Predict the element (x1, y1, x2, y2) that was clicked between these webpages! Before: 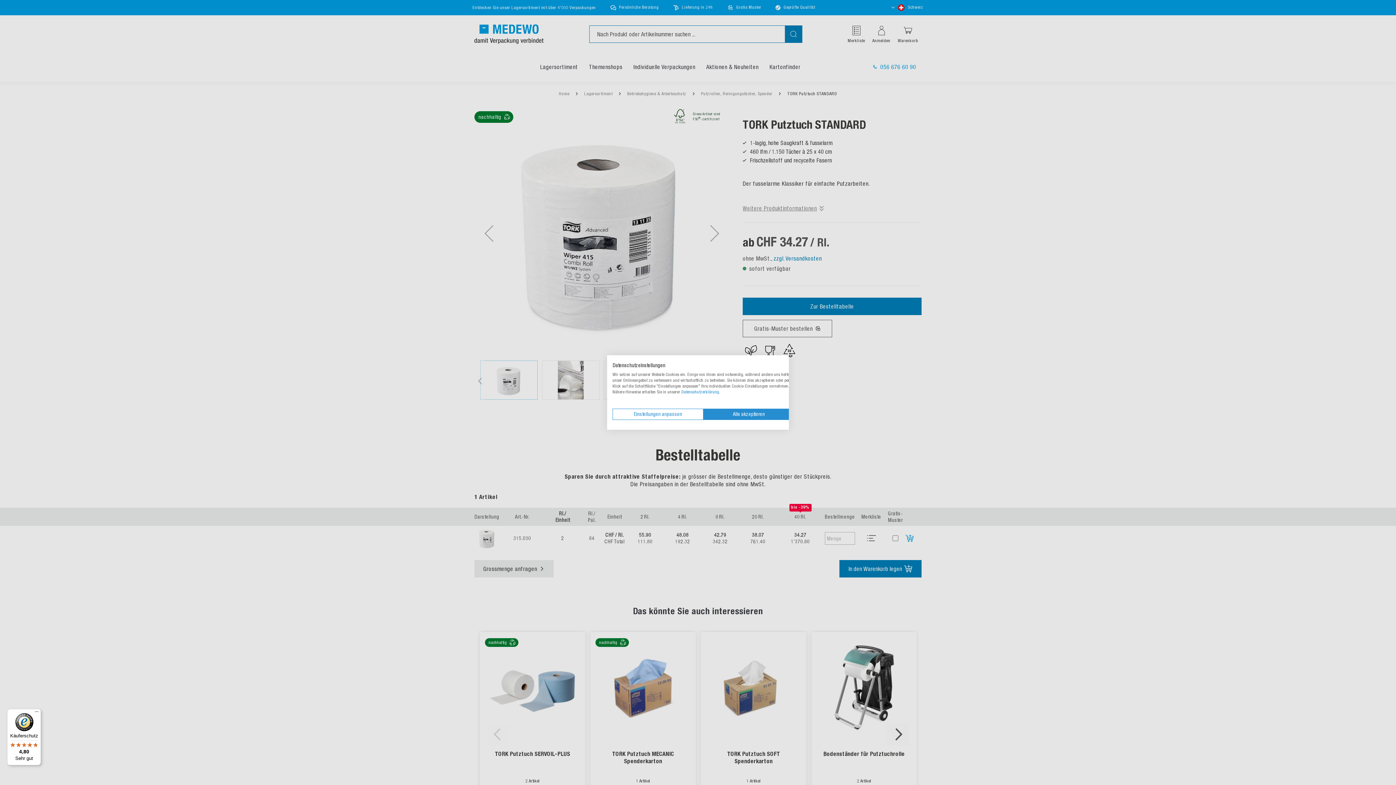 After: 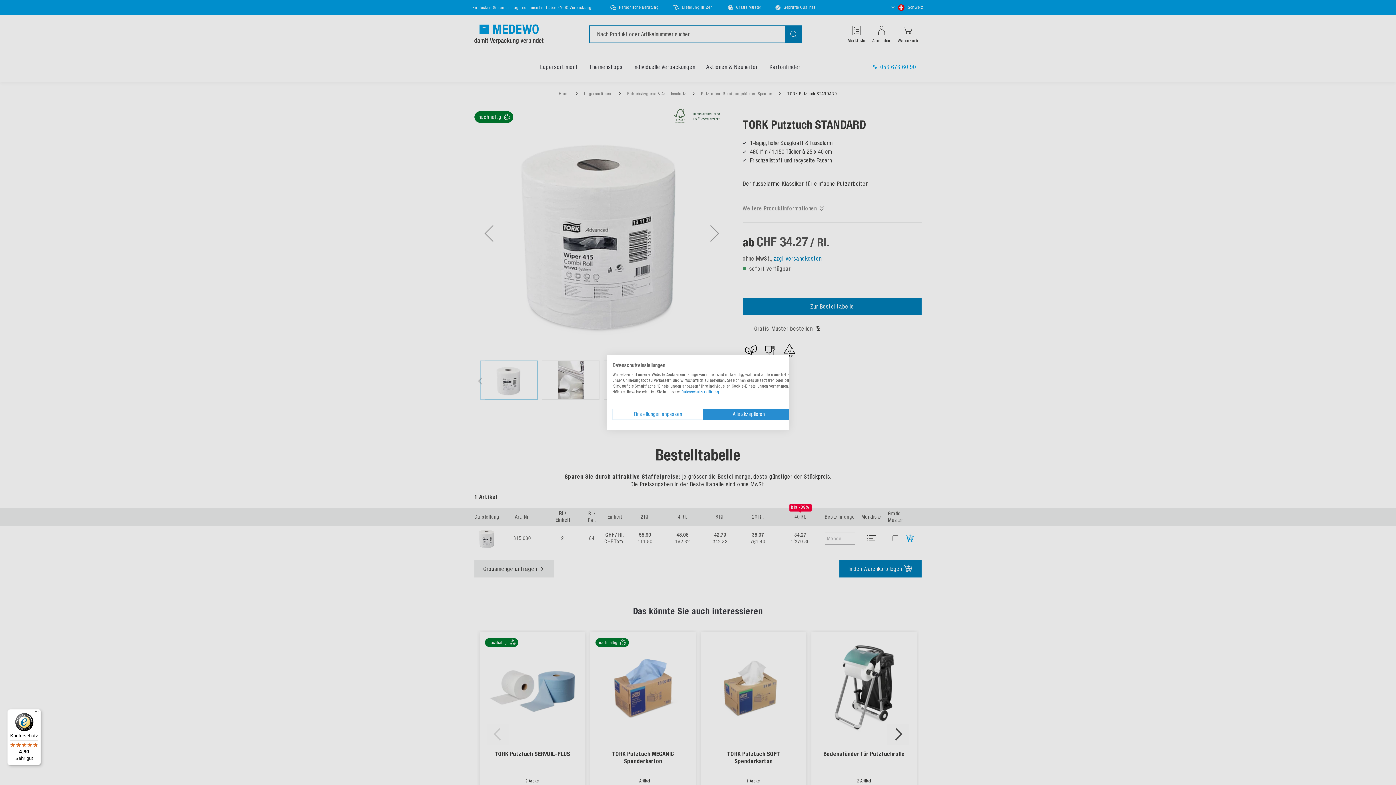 Action: label: Datenschutzerklärung bbox: (681, 389, 719, 394)